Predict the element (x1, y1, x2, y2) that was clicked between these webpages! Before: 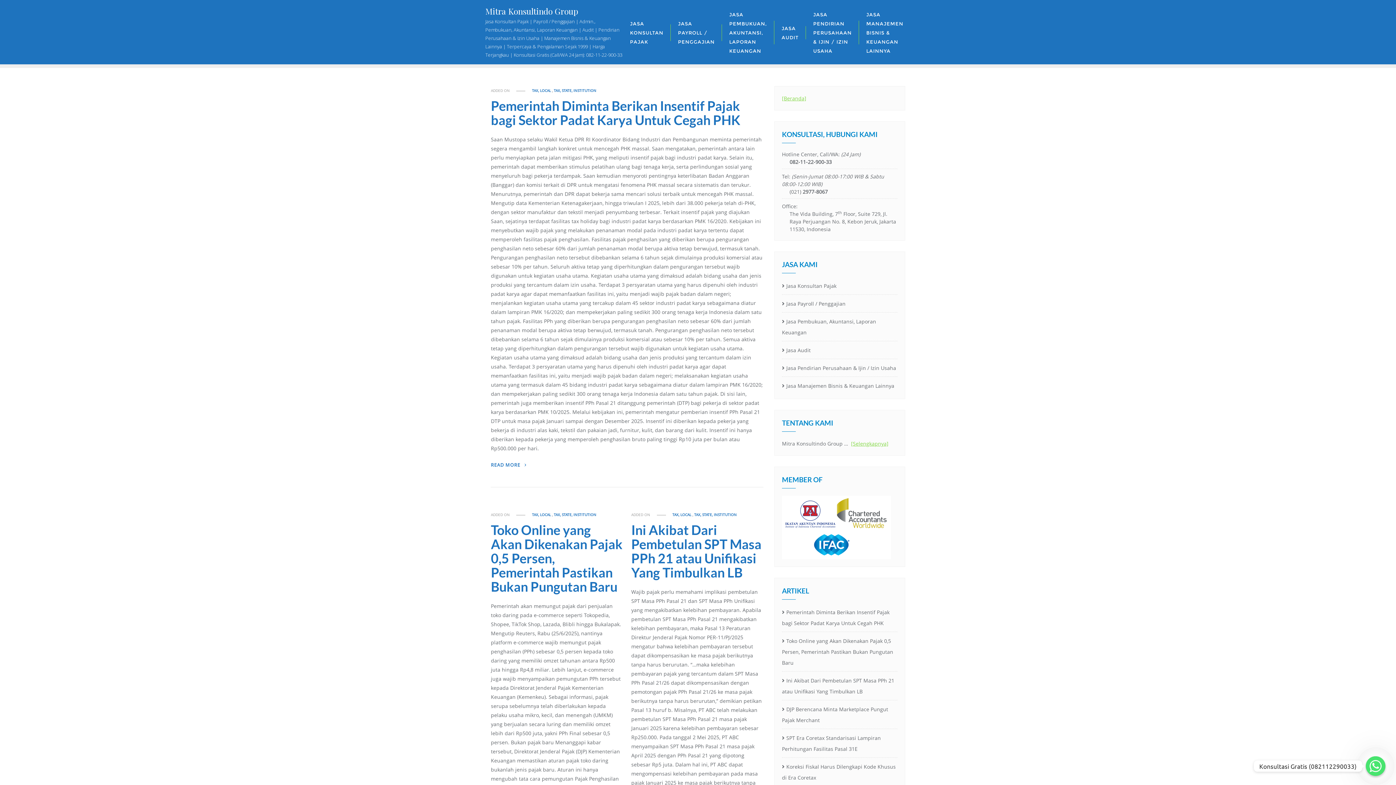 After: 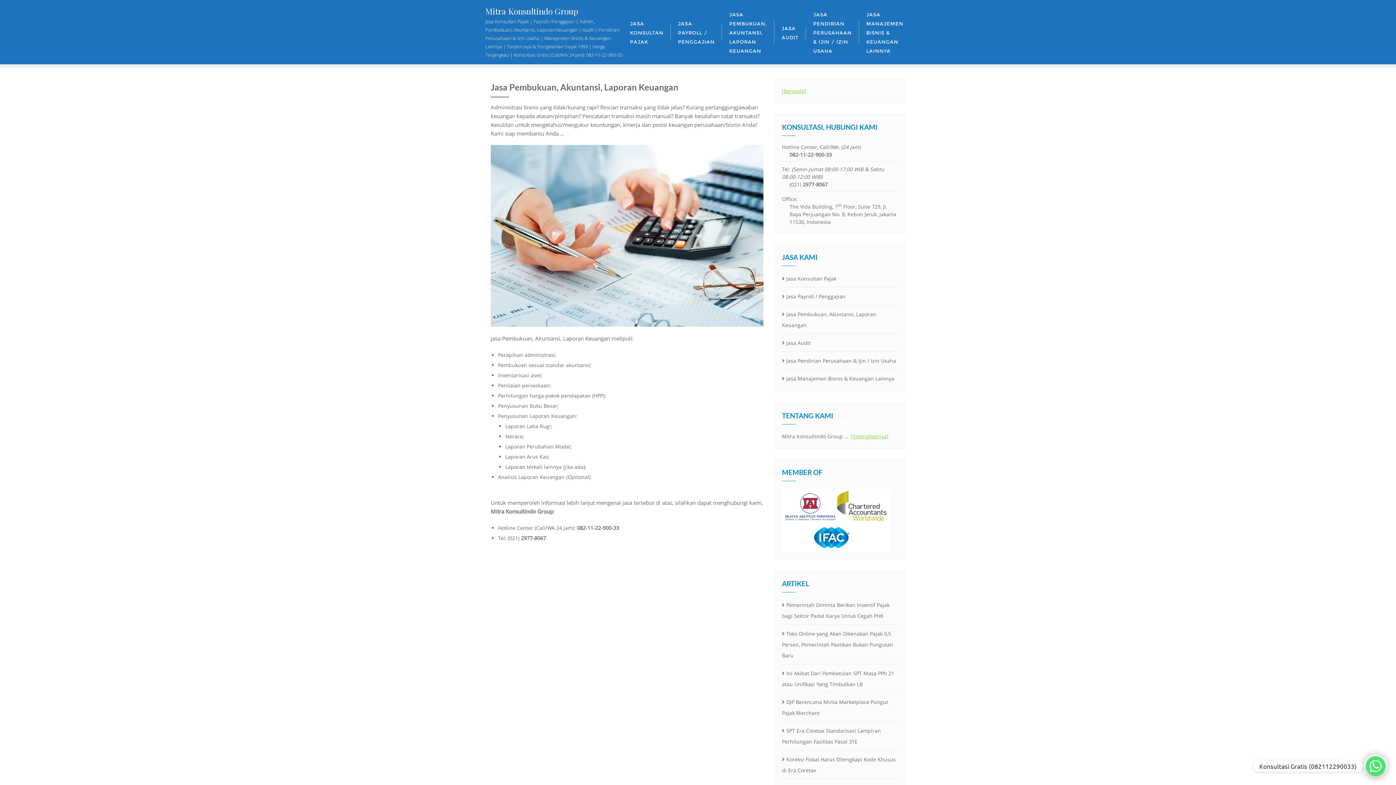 Action: label: JASA PEMBUKUAN, AKUNTANSI, LAPORAN KEUANGAN bbox: (722, 0, 774, 64)